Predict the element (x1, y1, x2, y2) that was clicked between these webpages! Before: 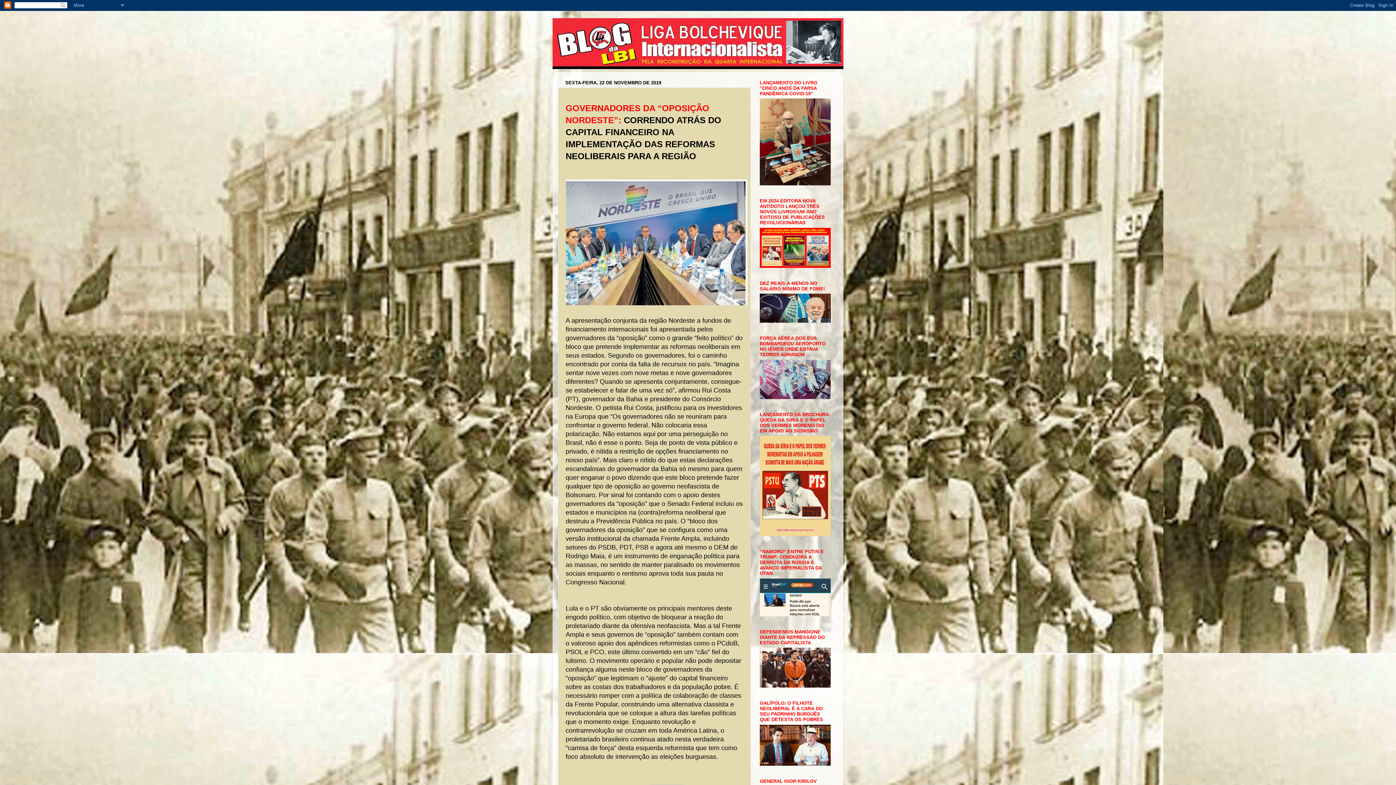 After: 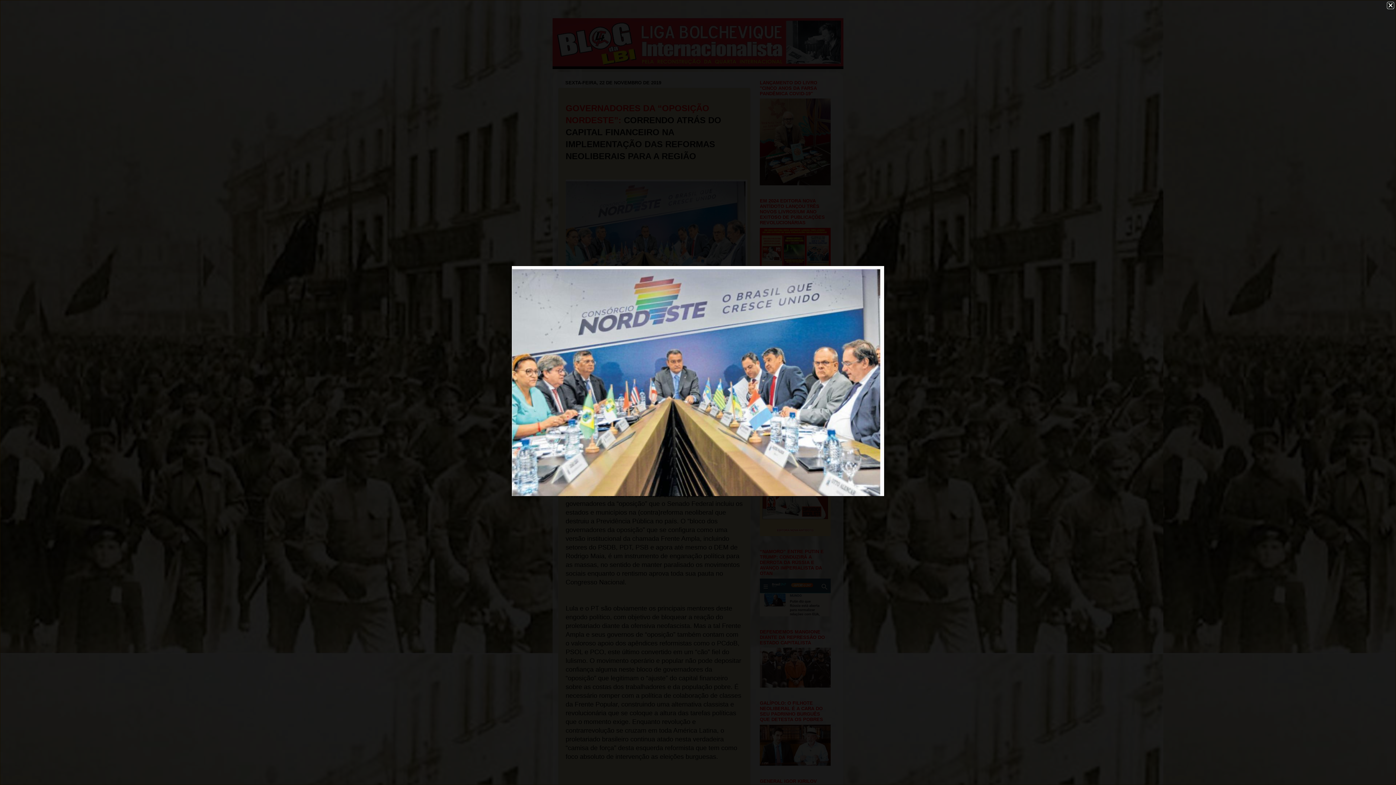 Action: bbox: (565, 299, 747, 307)